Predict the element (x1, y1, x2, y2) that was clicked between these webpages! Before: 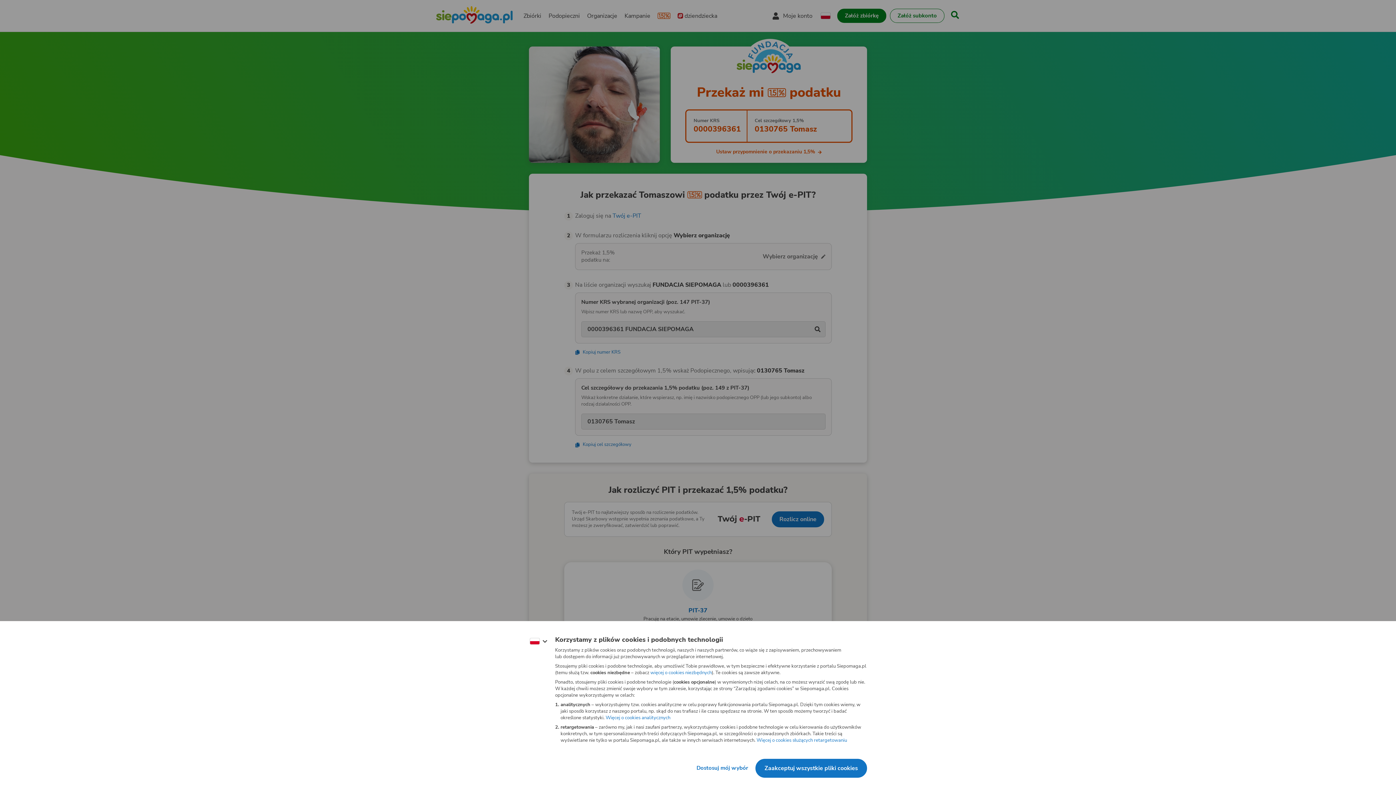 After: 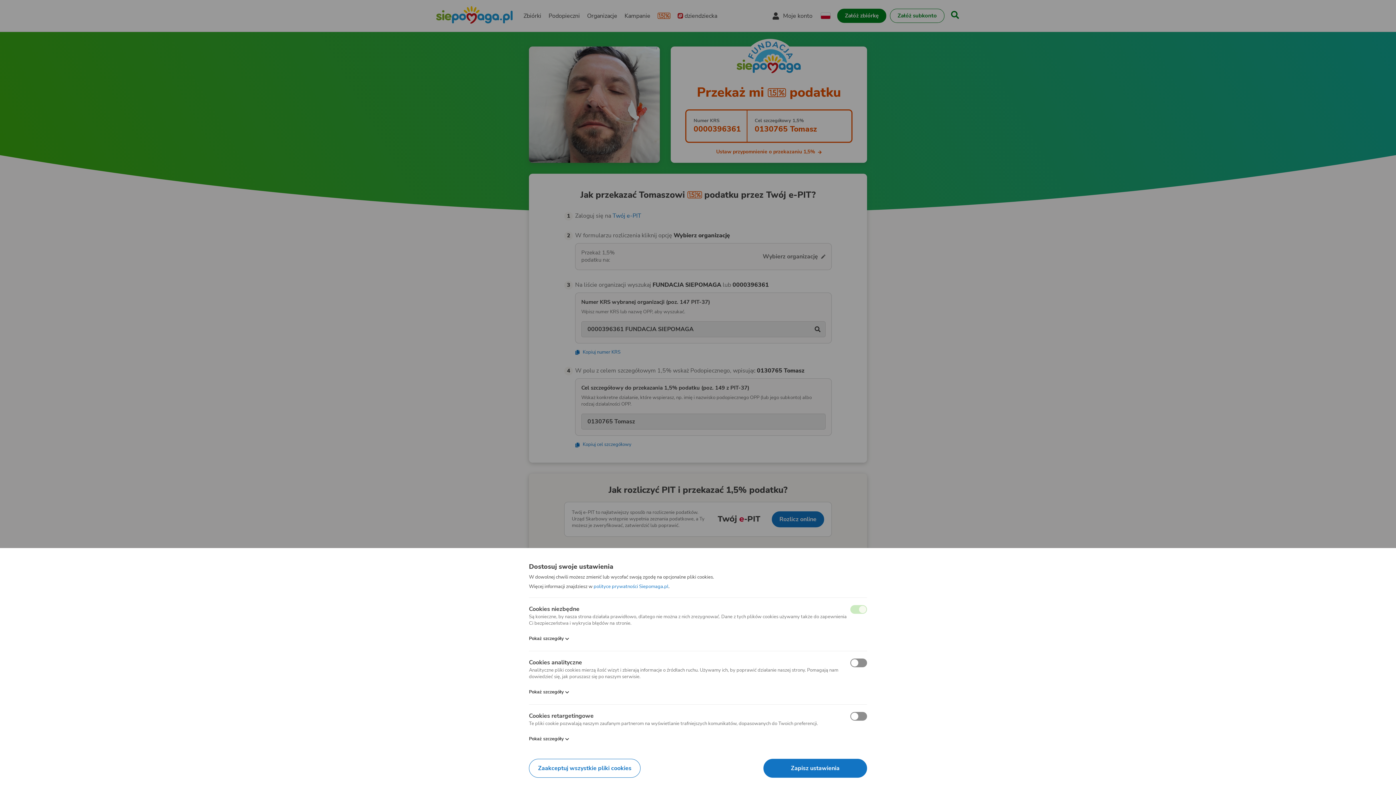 Action: bbox: (691, 749, 744, 761) label: Dostosuj mój wybór